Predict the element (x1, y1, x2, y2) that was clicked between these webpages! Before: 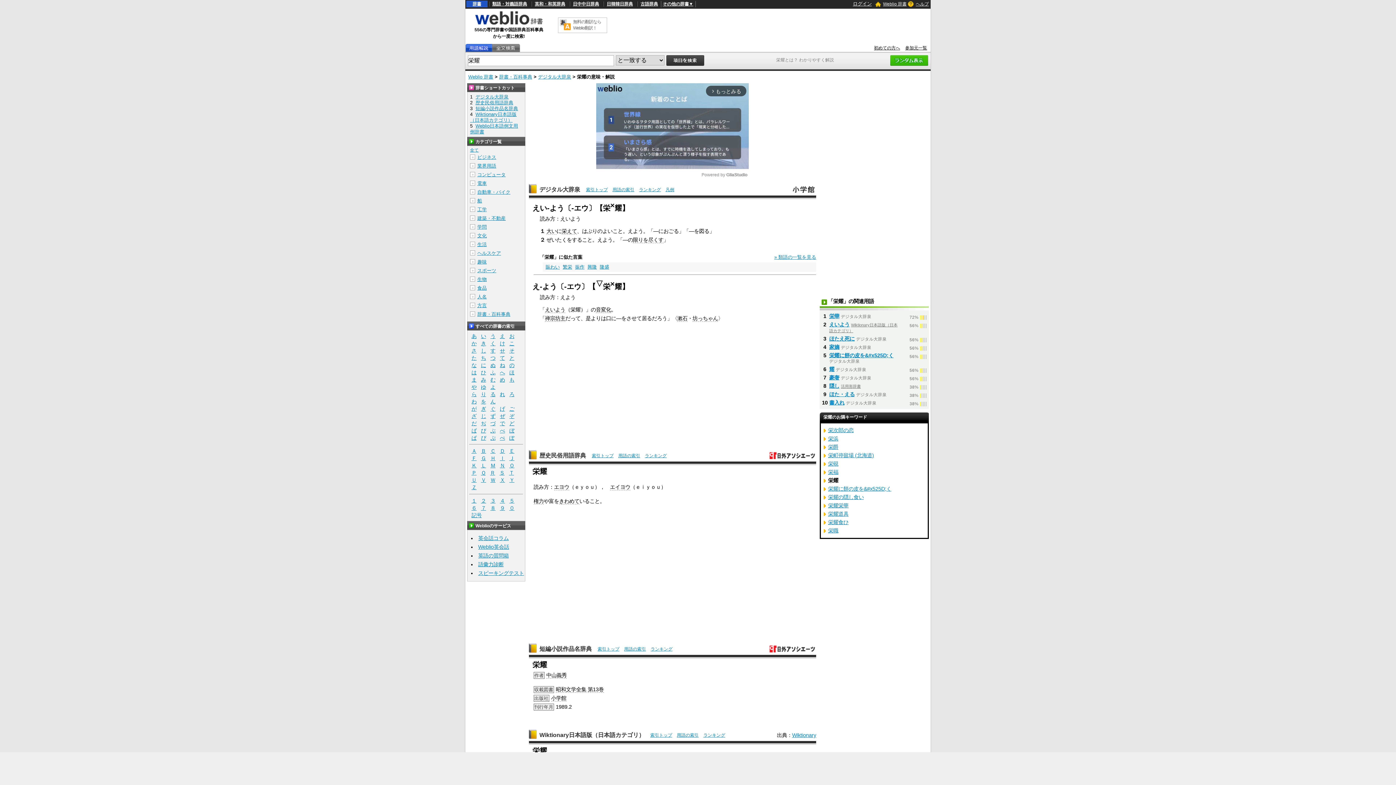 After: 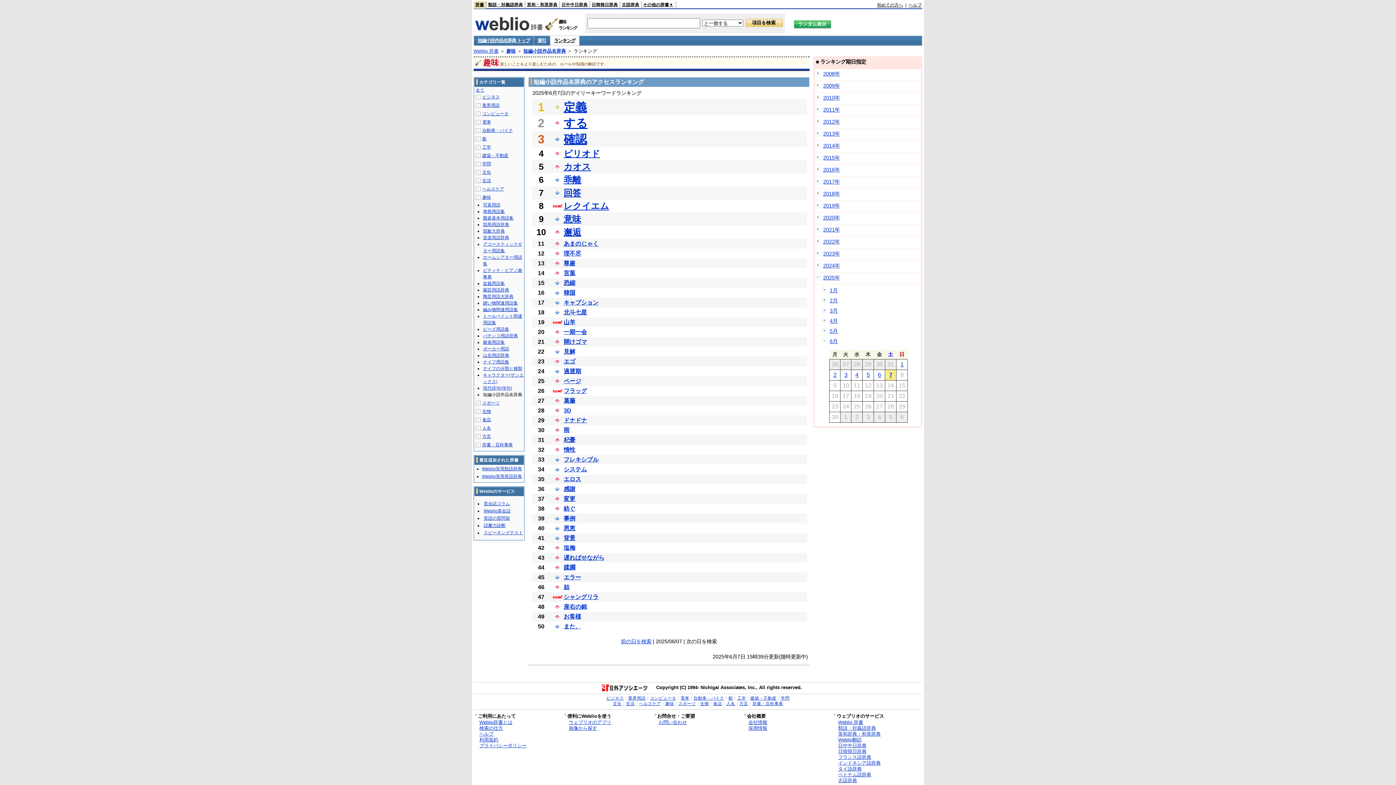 Action: bbox: (650, 646, 672, 652) label: ランキング